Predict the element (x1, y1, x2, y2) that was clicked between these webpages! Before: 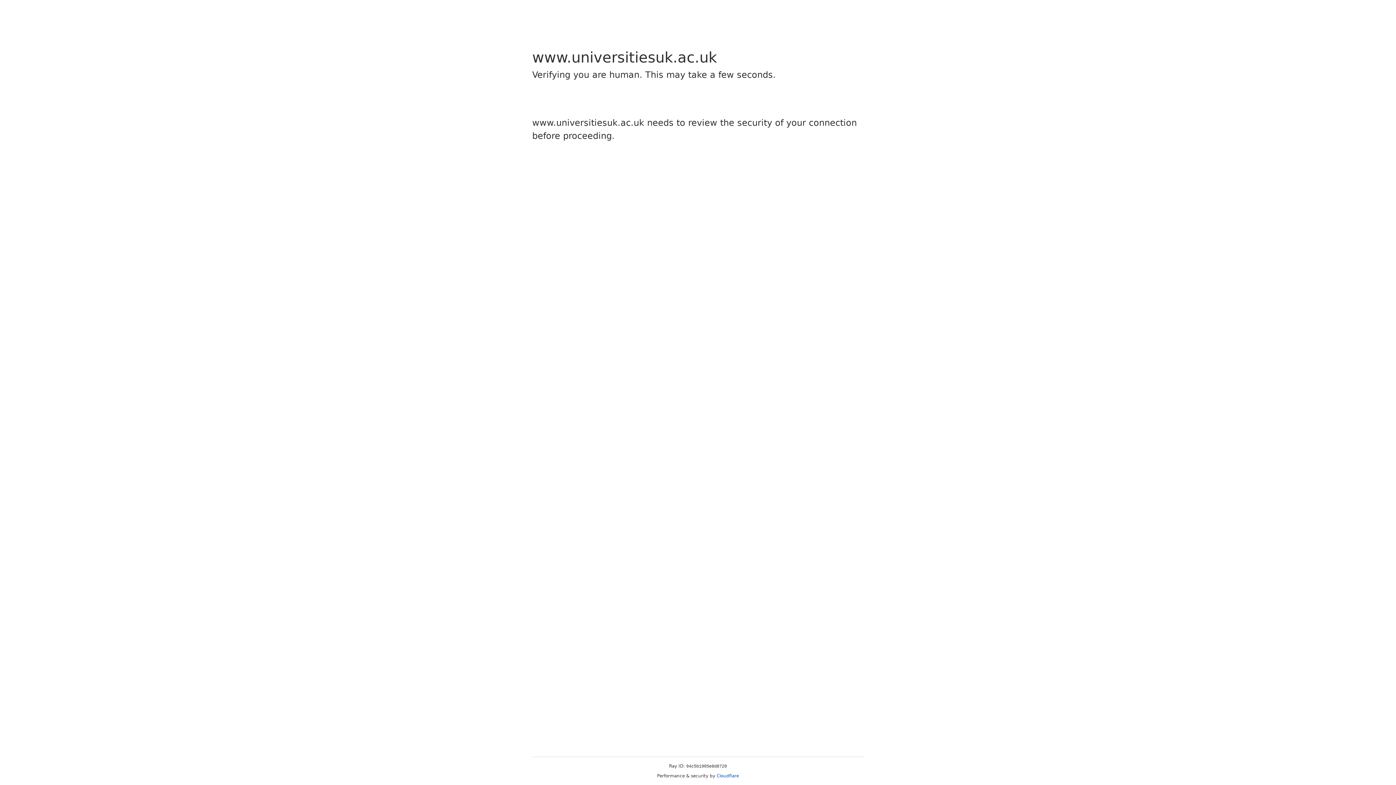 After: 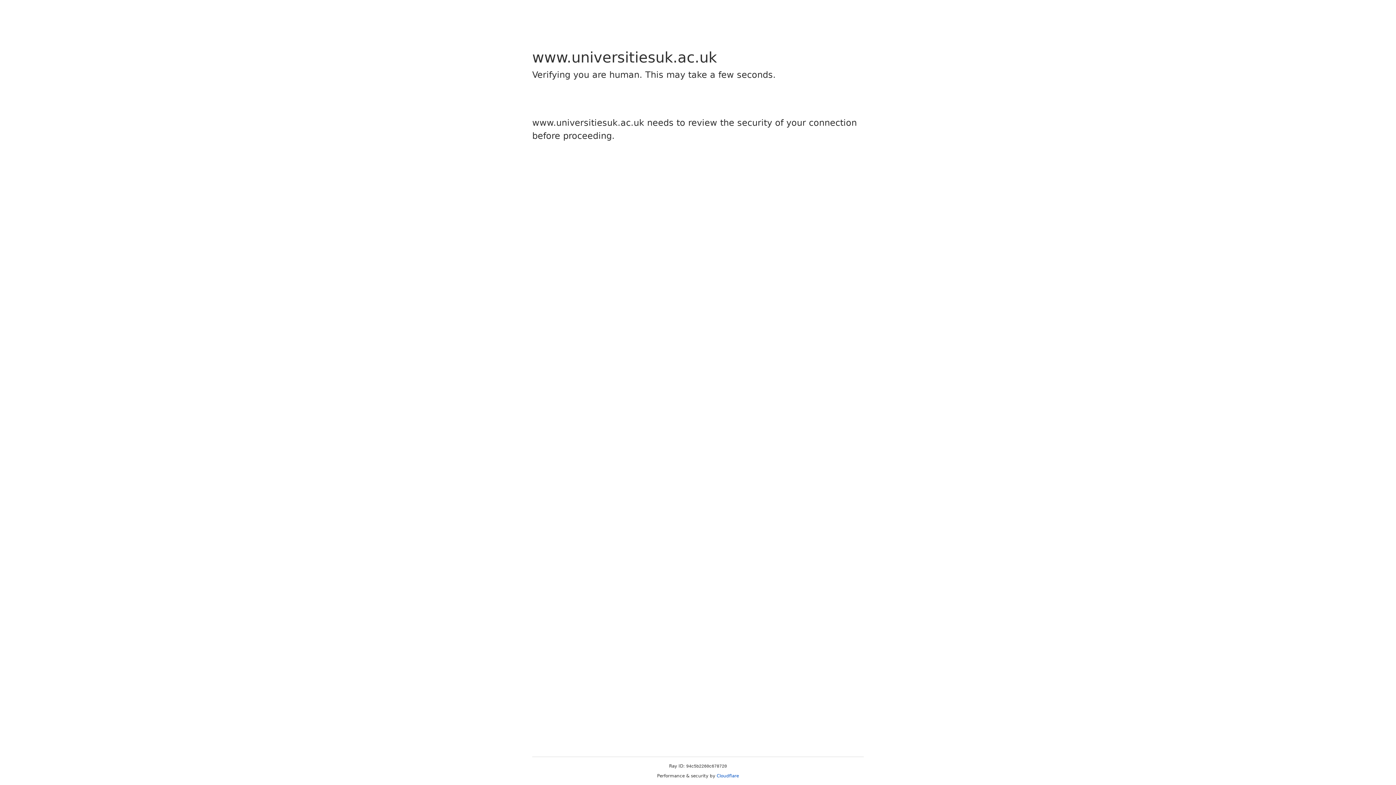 Action: label: Cloudflare bbox: (716, 773, 739, 778)